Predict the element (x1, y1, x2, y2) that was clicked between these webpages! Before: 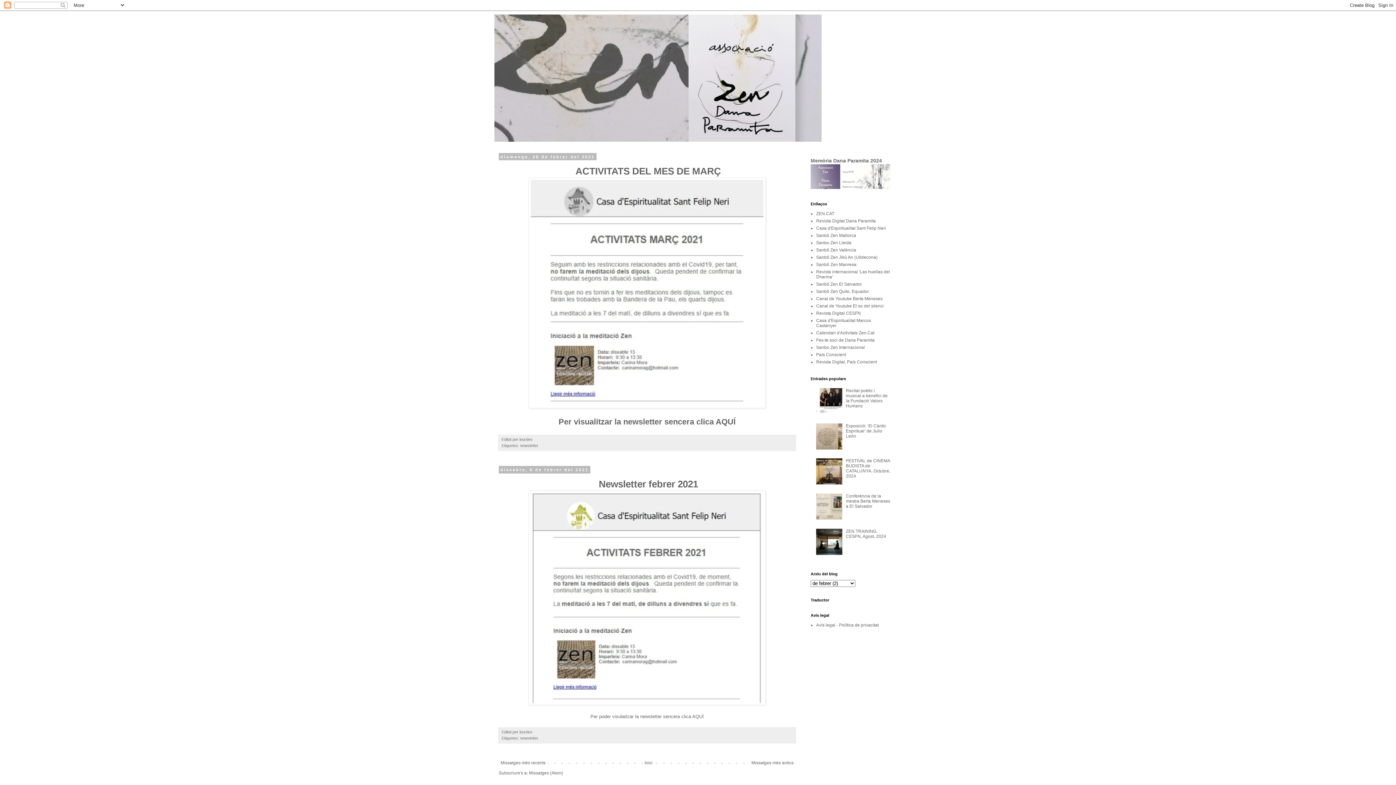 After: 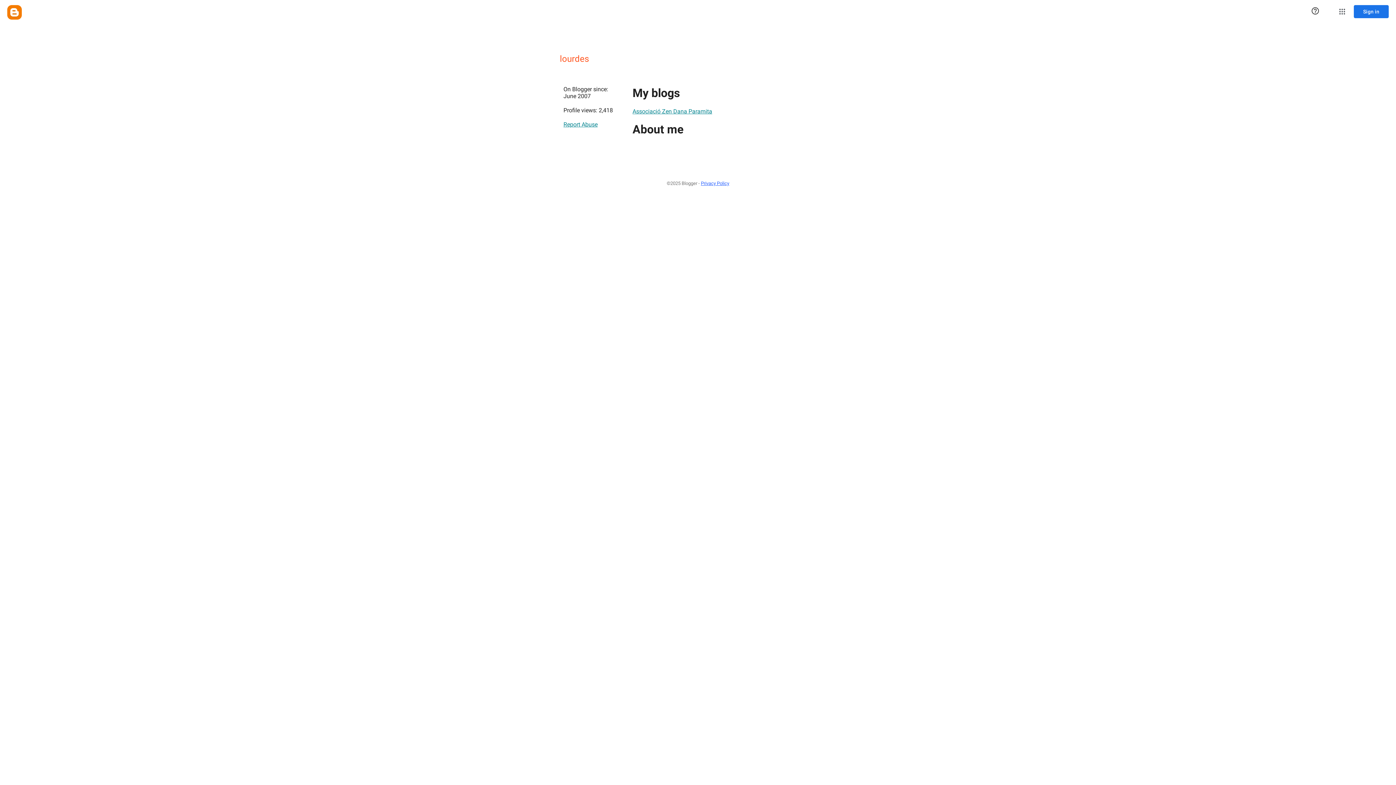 Action: label: lourdes  bbox: (519, 437, 533, 441)